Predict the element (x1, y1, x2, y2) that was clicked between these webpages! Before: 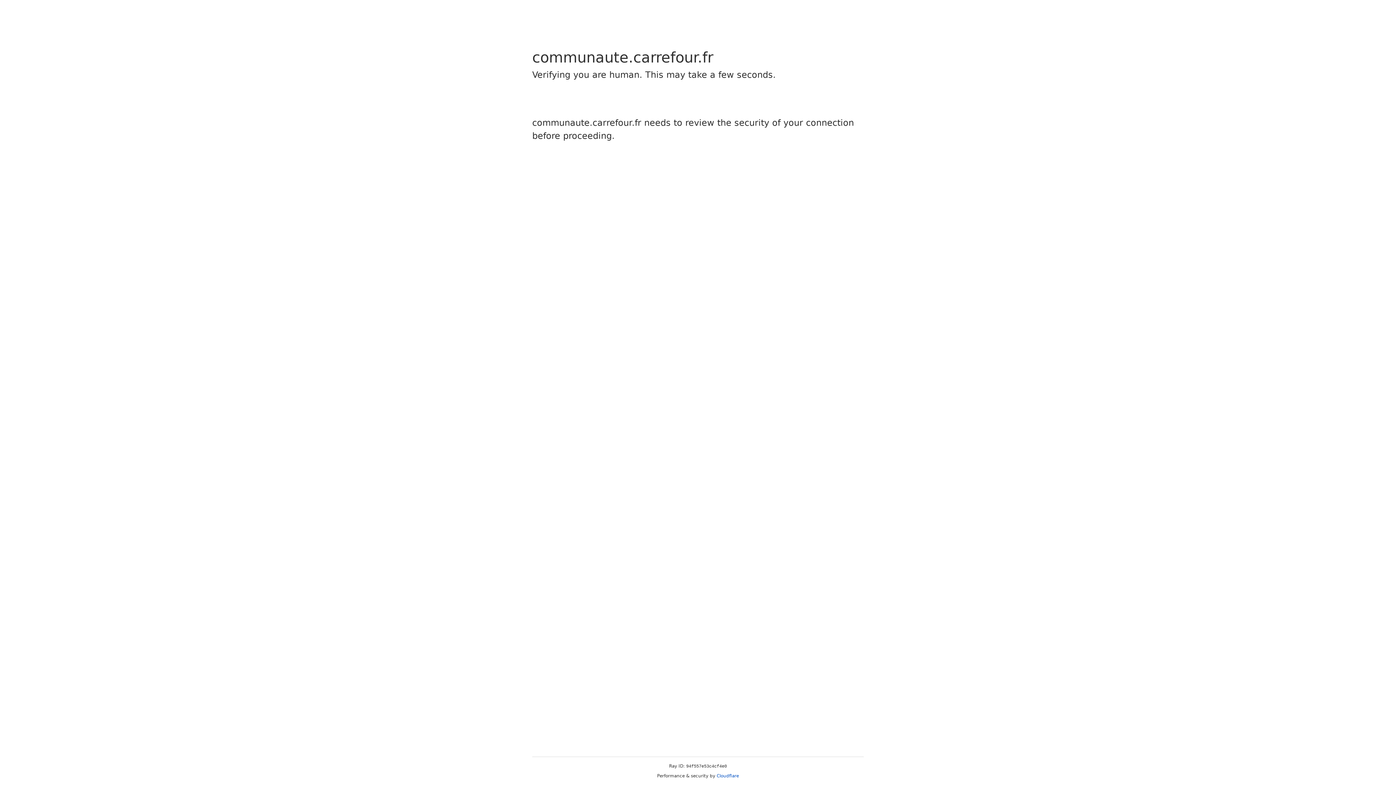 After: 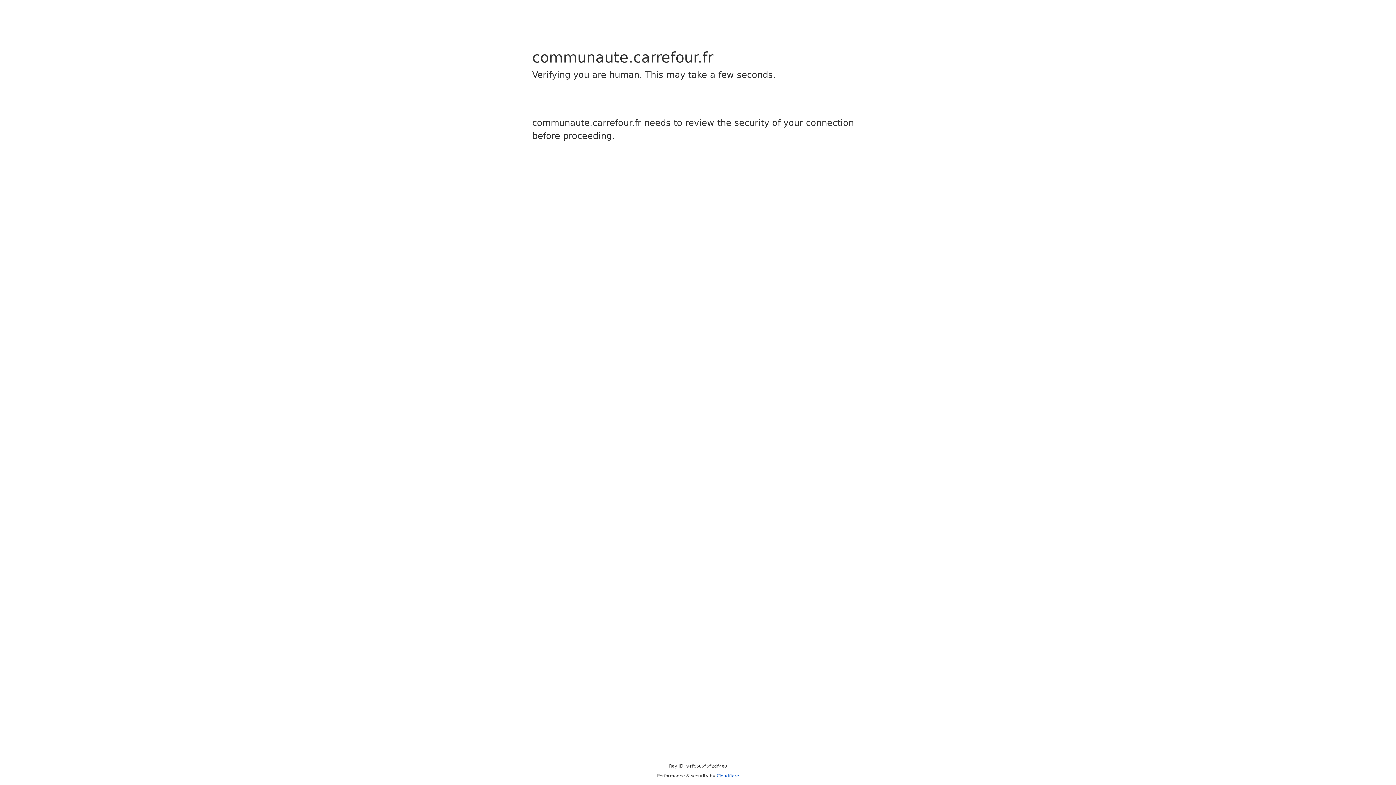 Action: label: Cloudflare bbox: (716, 773, 739, 778)